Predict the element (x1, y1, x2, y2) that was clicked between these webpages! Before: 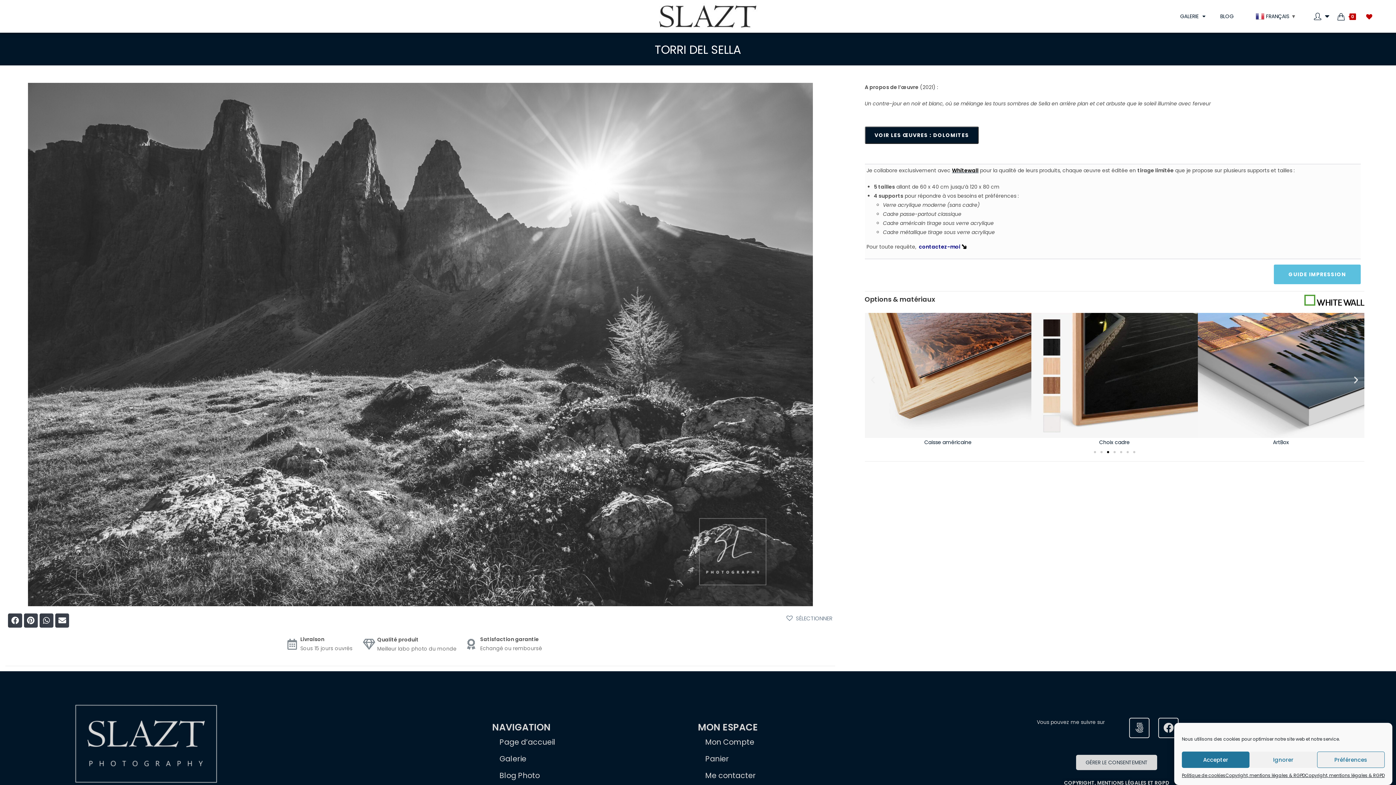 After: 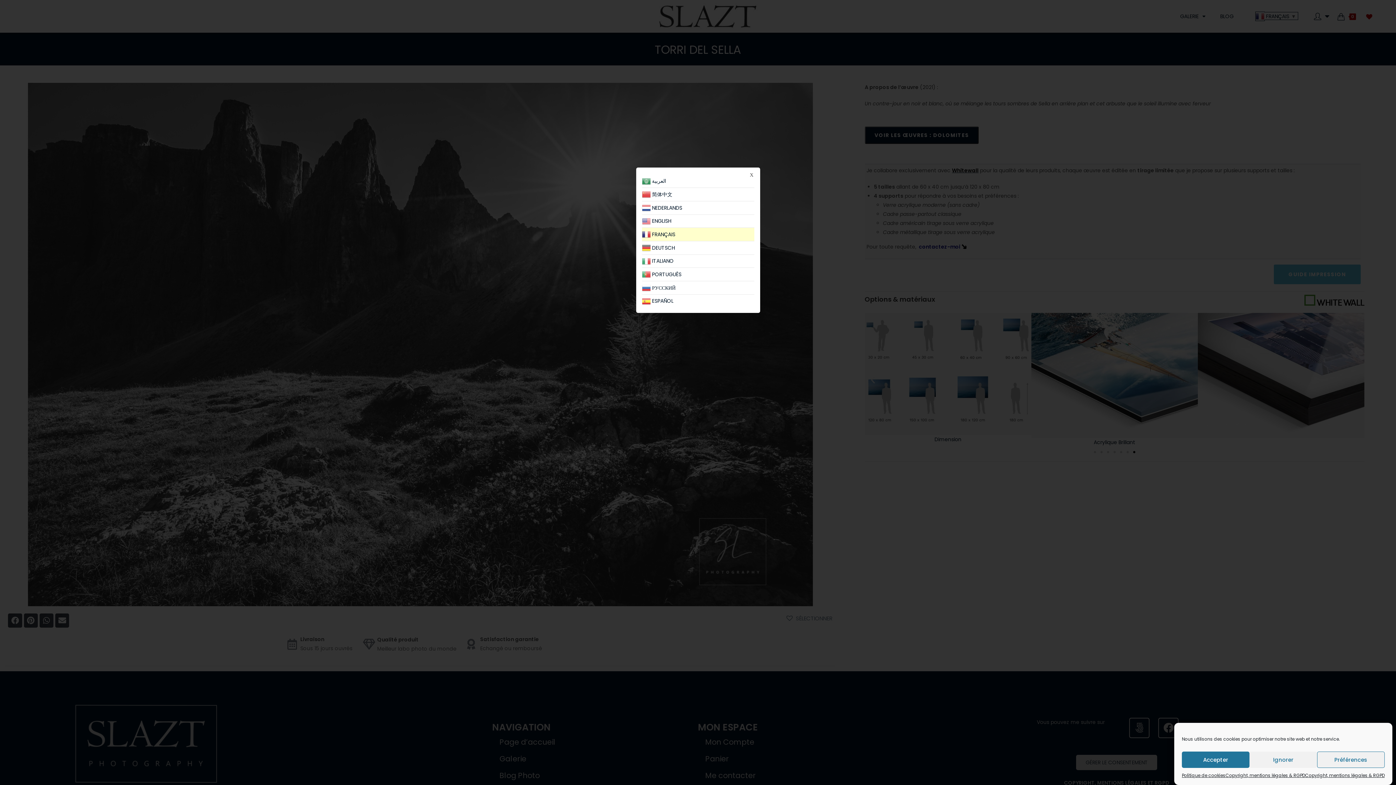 Action: label:  FRANÇAIS▼ bbox: (1256, 12, 1298, 19)